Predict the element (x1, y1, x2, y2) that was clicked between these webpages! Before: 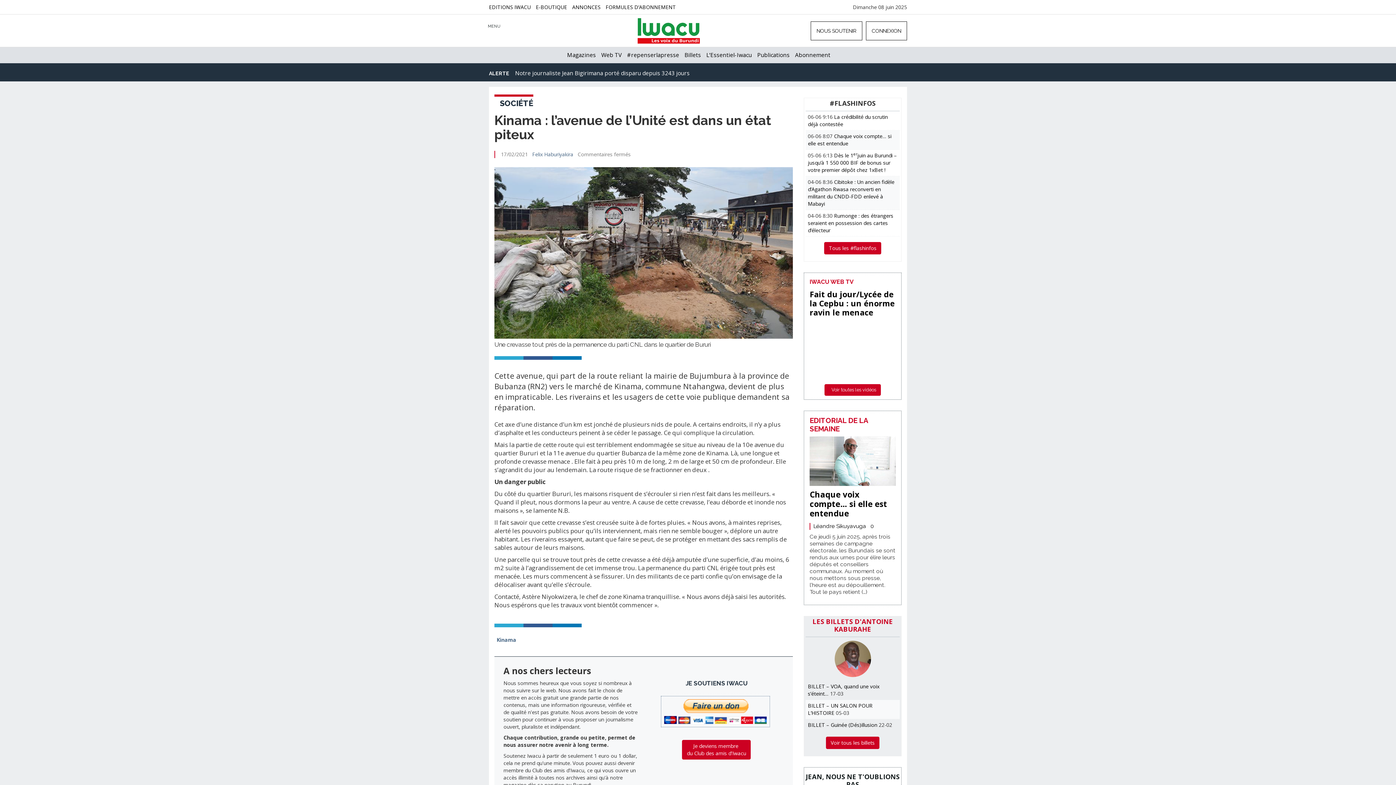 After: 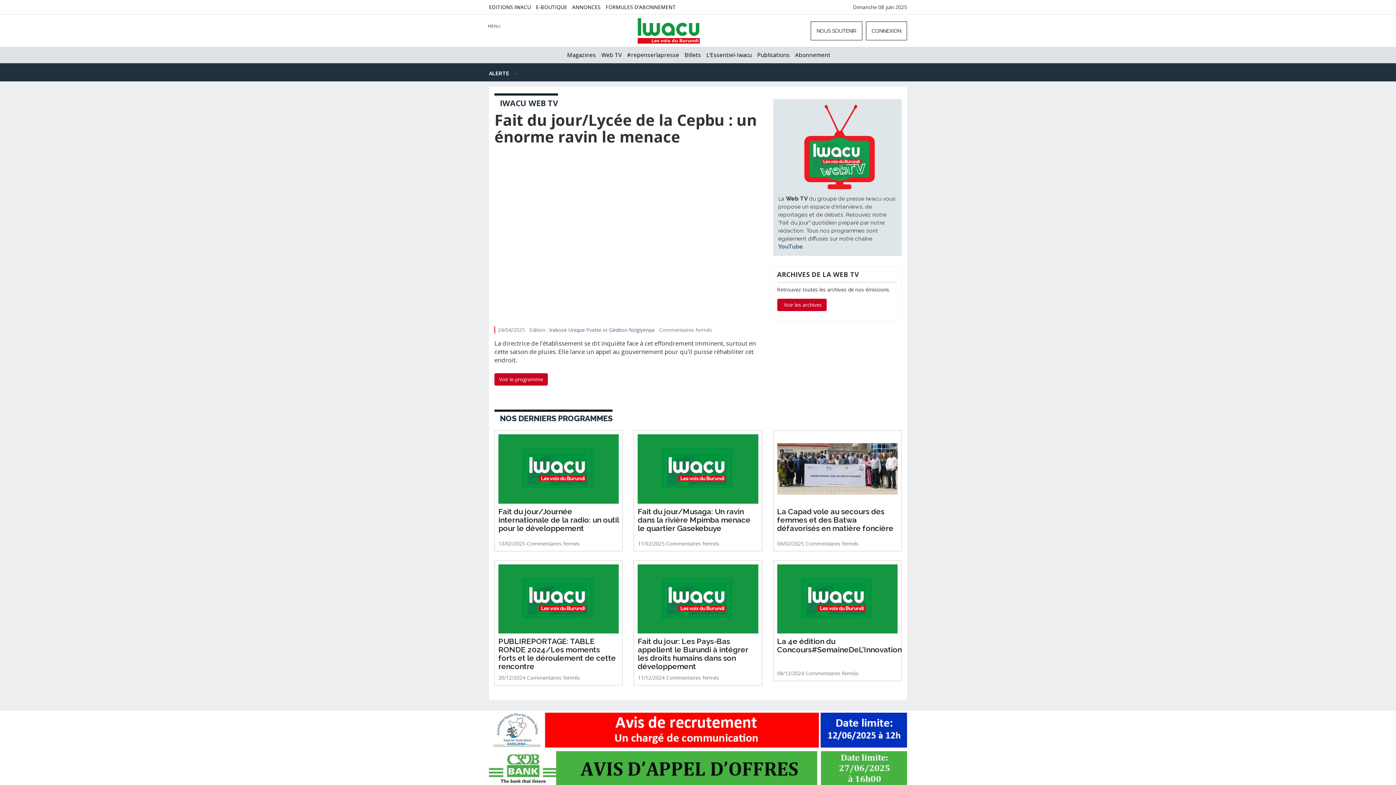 Action: bbox: (601, 51, 621, 58) label: Web TV